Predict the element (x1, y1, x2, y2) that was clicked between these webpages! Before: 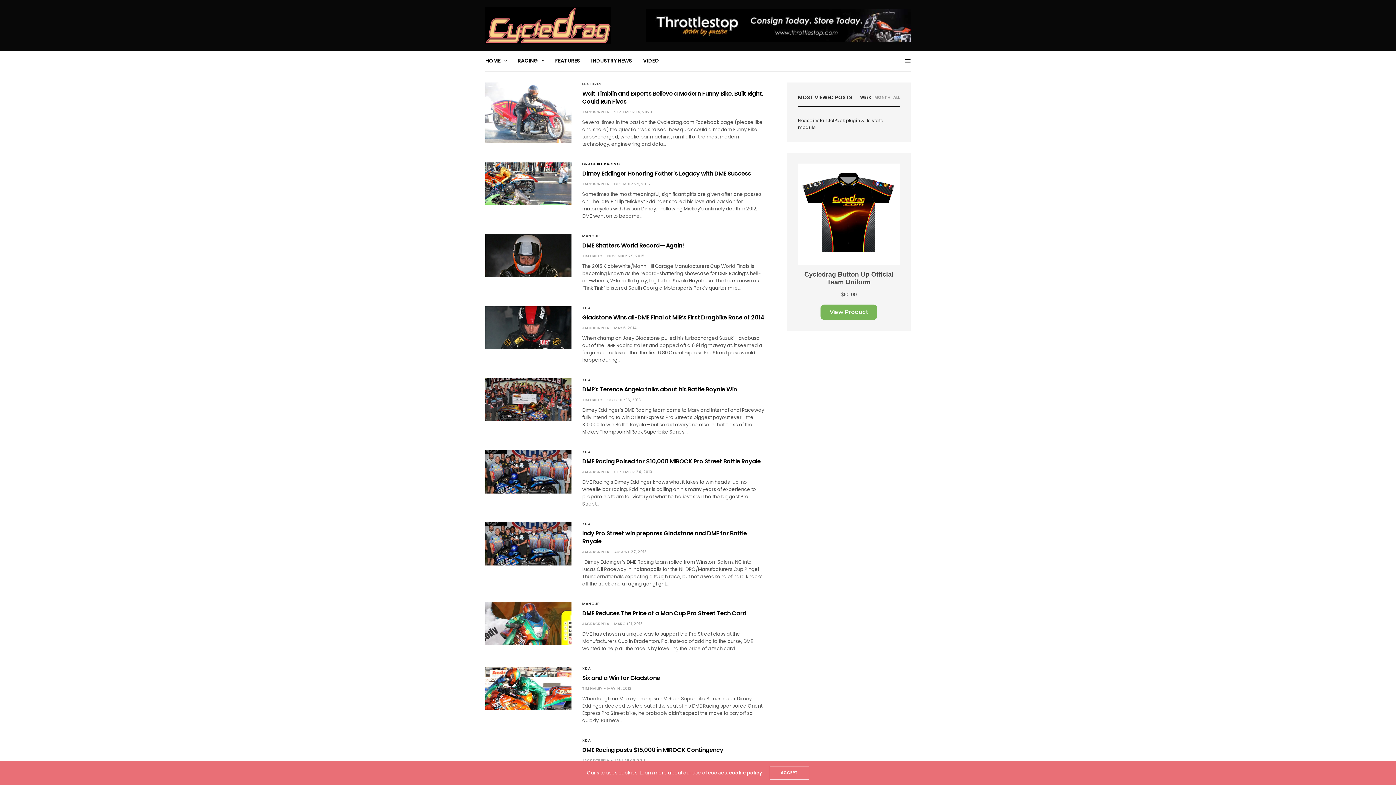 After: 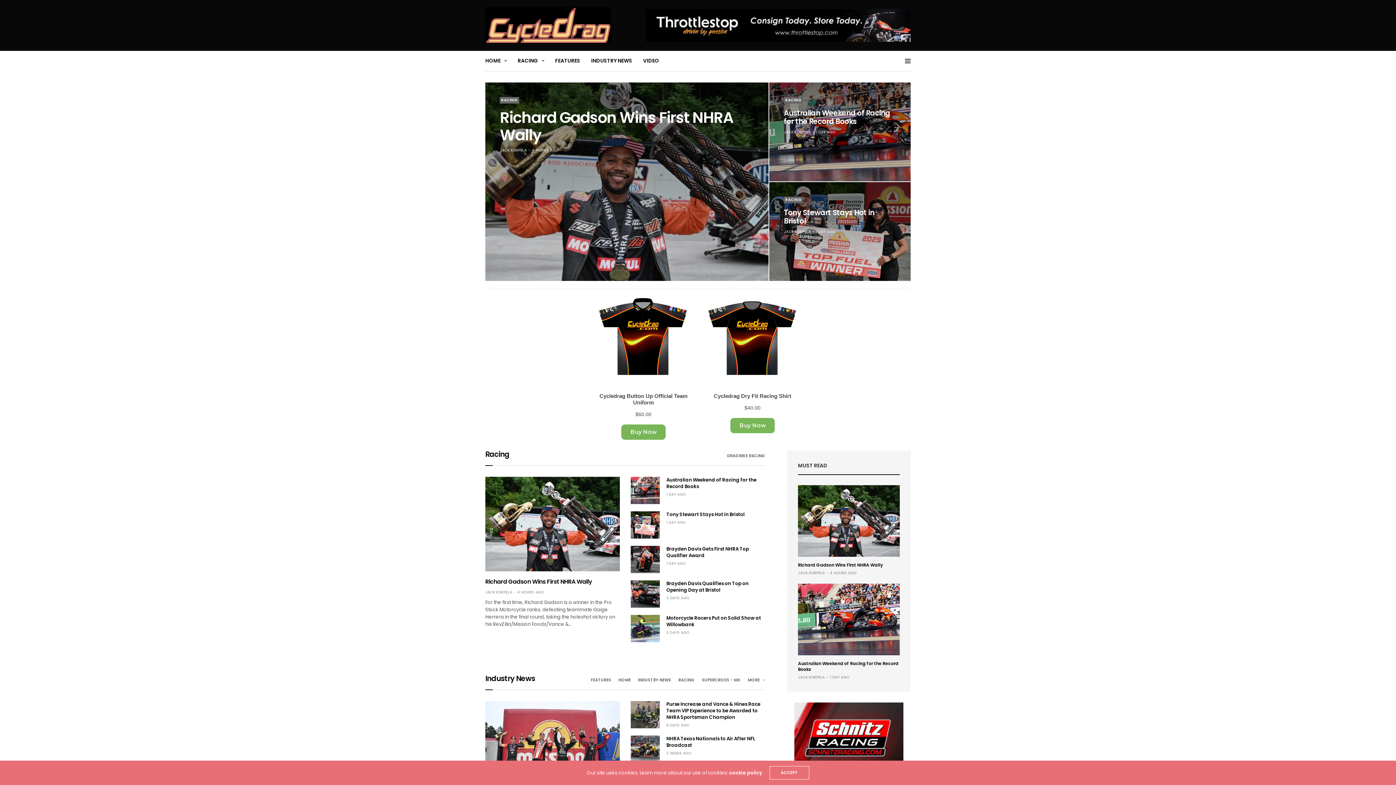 Action: bbox: (485, 56, 506, 64) label: HOME